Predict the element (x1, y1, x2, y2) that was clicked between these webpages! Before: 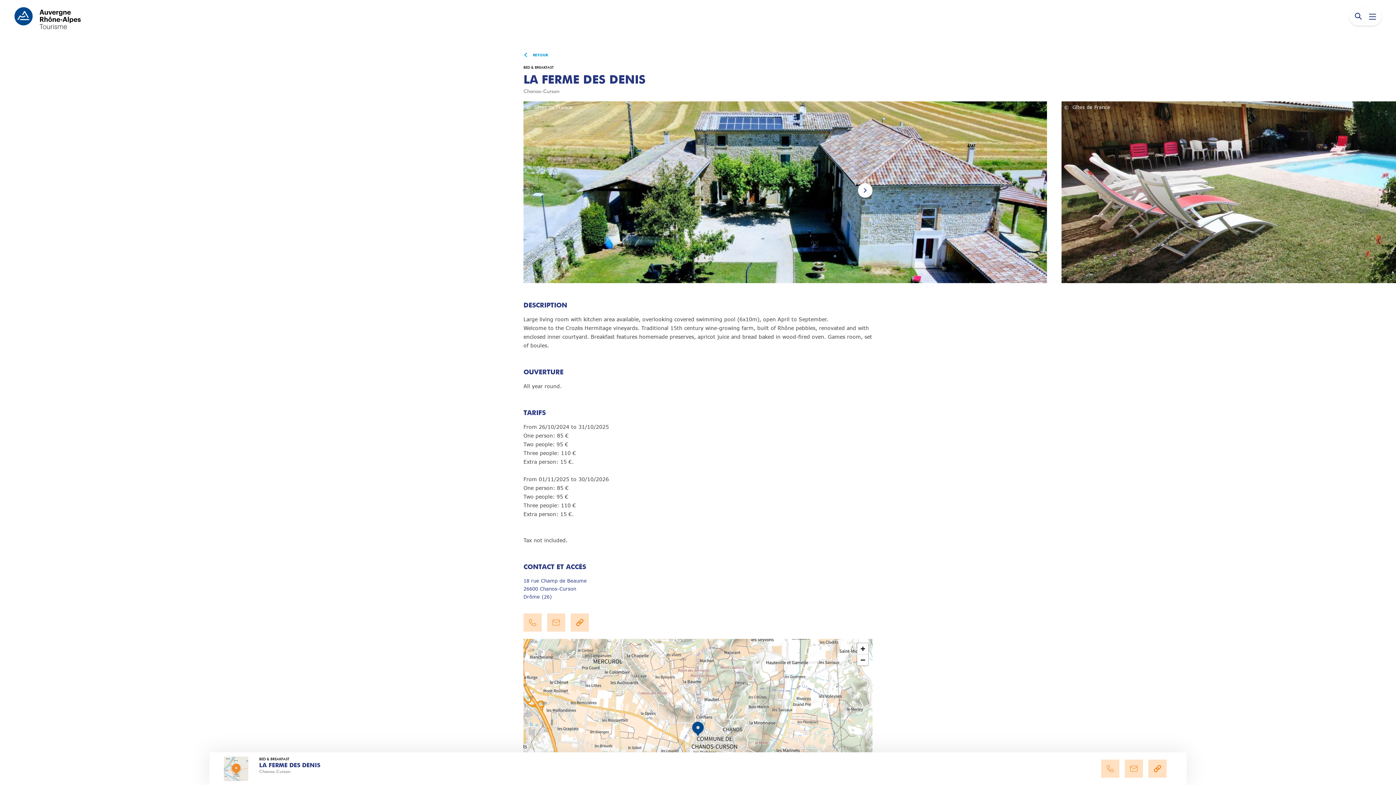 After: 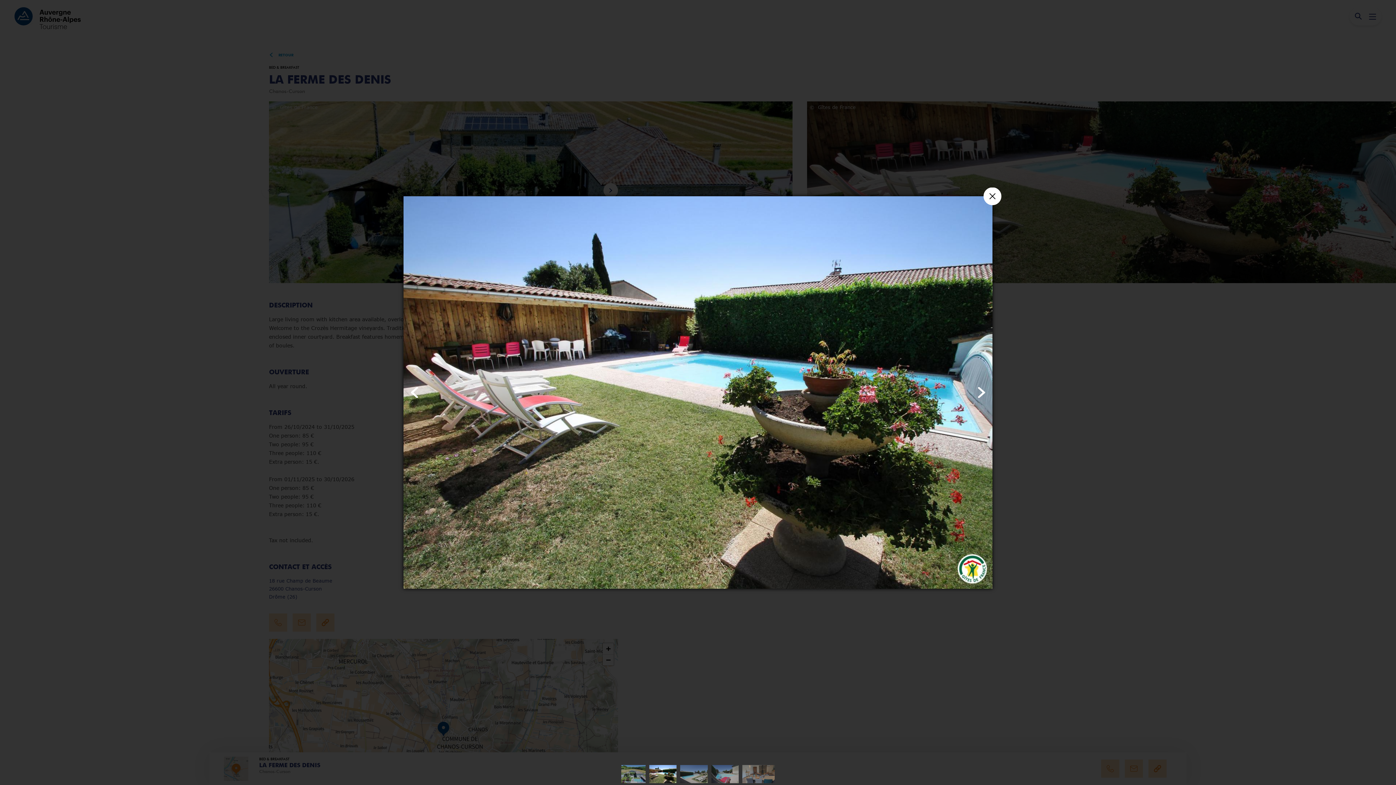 Action: bbox: (1061, 101, 1650, 283) label:  Gîtes de France